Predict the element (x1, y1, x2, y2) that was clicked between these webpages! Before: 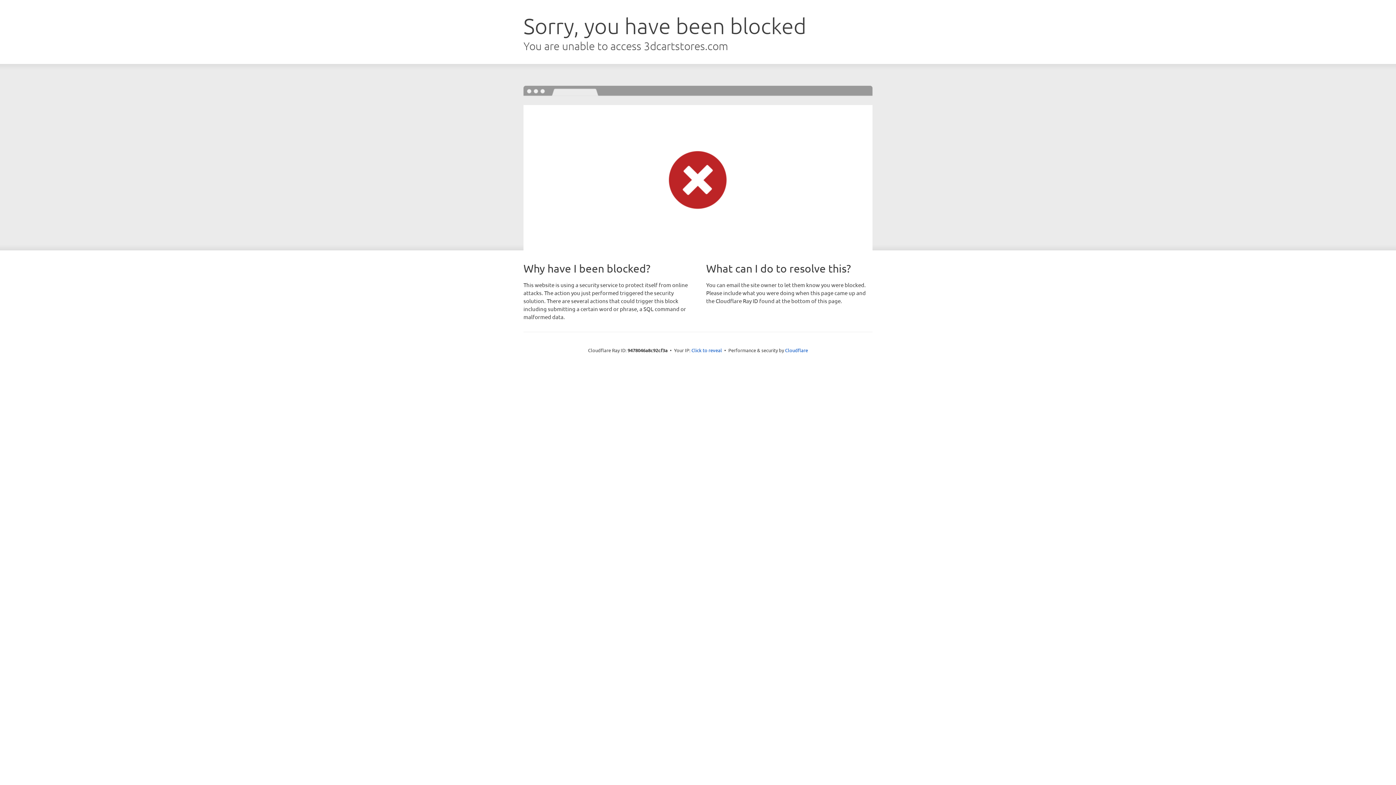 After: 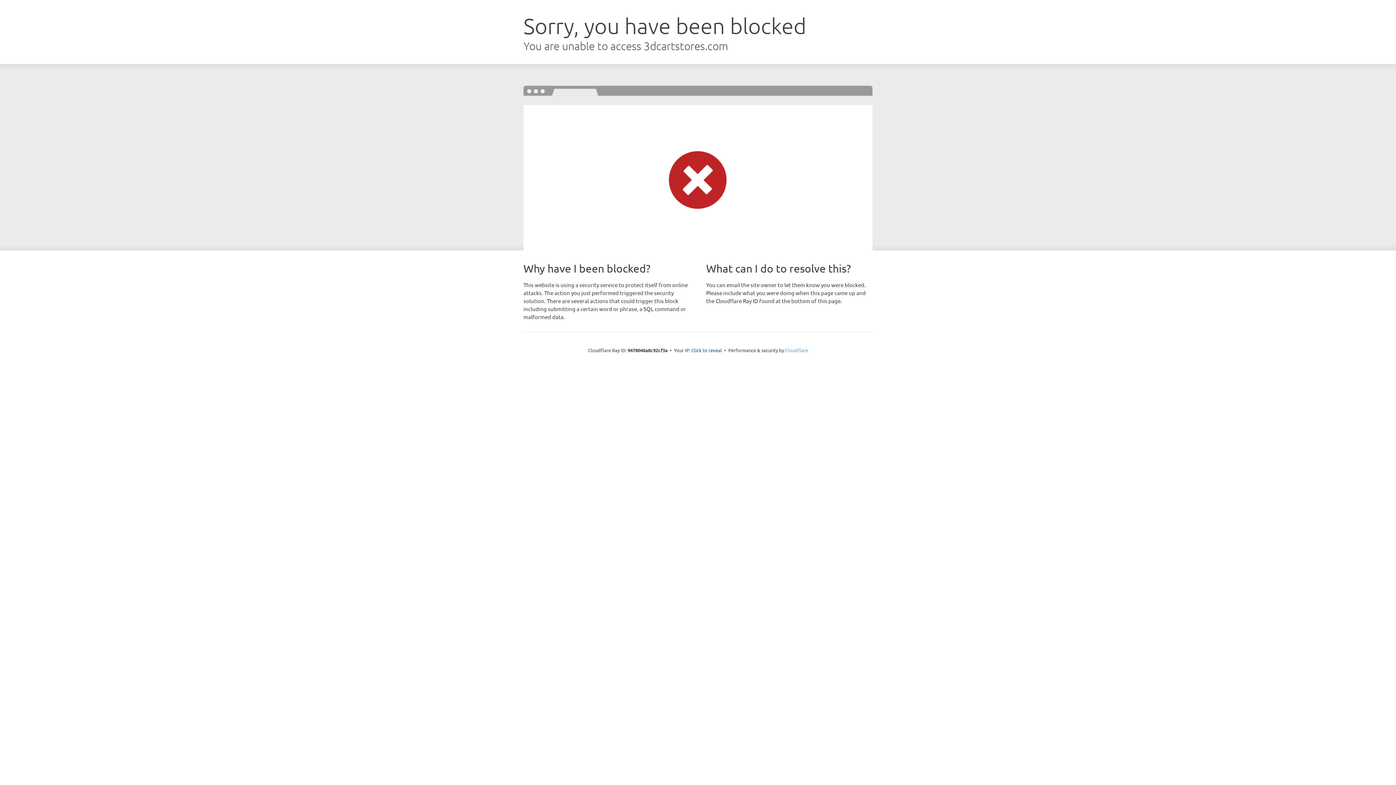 Action: bbox: (785, 347, 808, 353) label: Cloudflare